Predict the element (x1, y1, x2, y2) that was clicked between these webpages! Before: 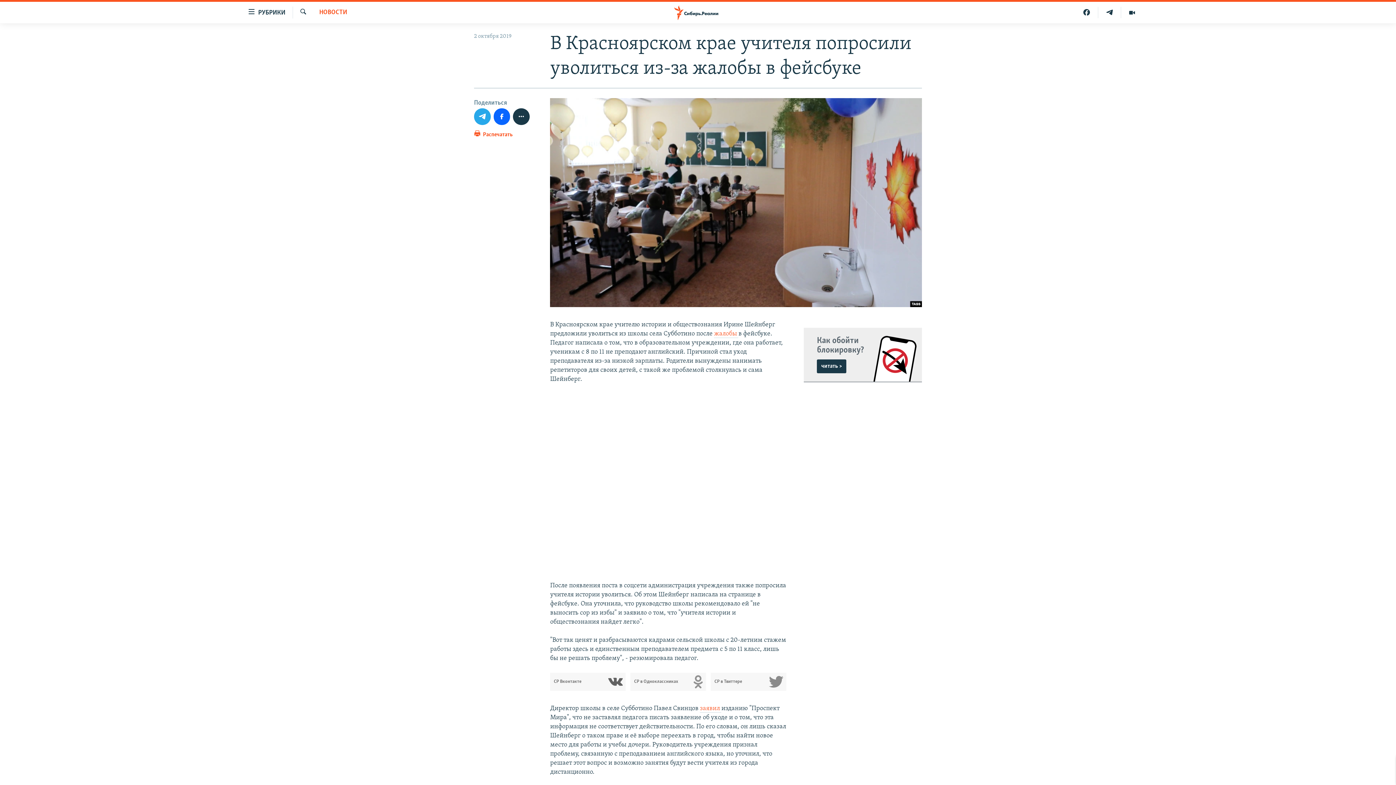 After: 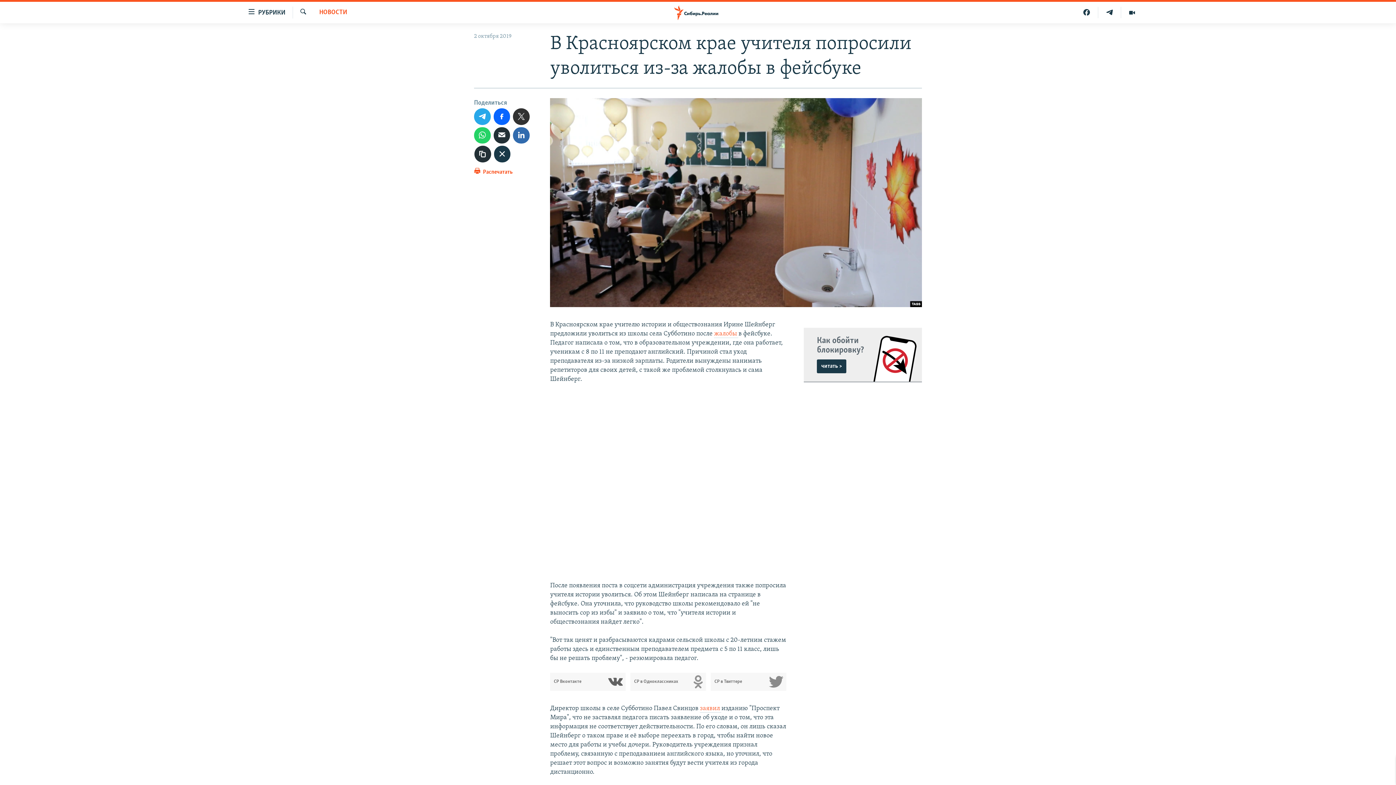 Action: bbox: (513, 108, 529, 124)